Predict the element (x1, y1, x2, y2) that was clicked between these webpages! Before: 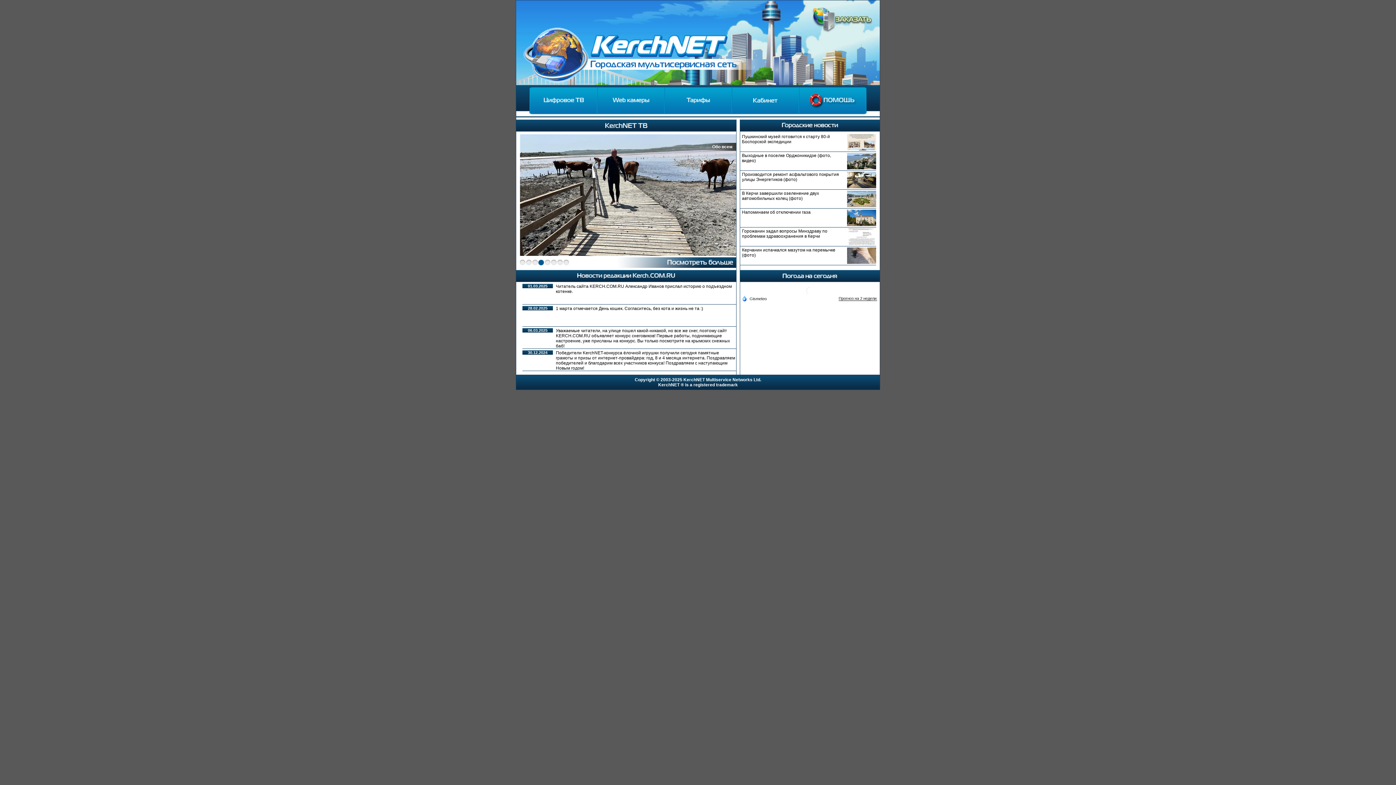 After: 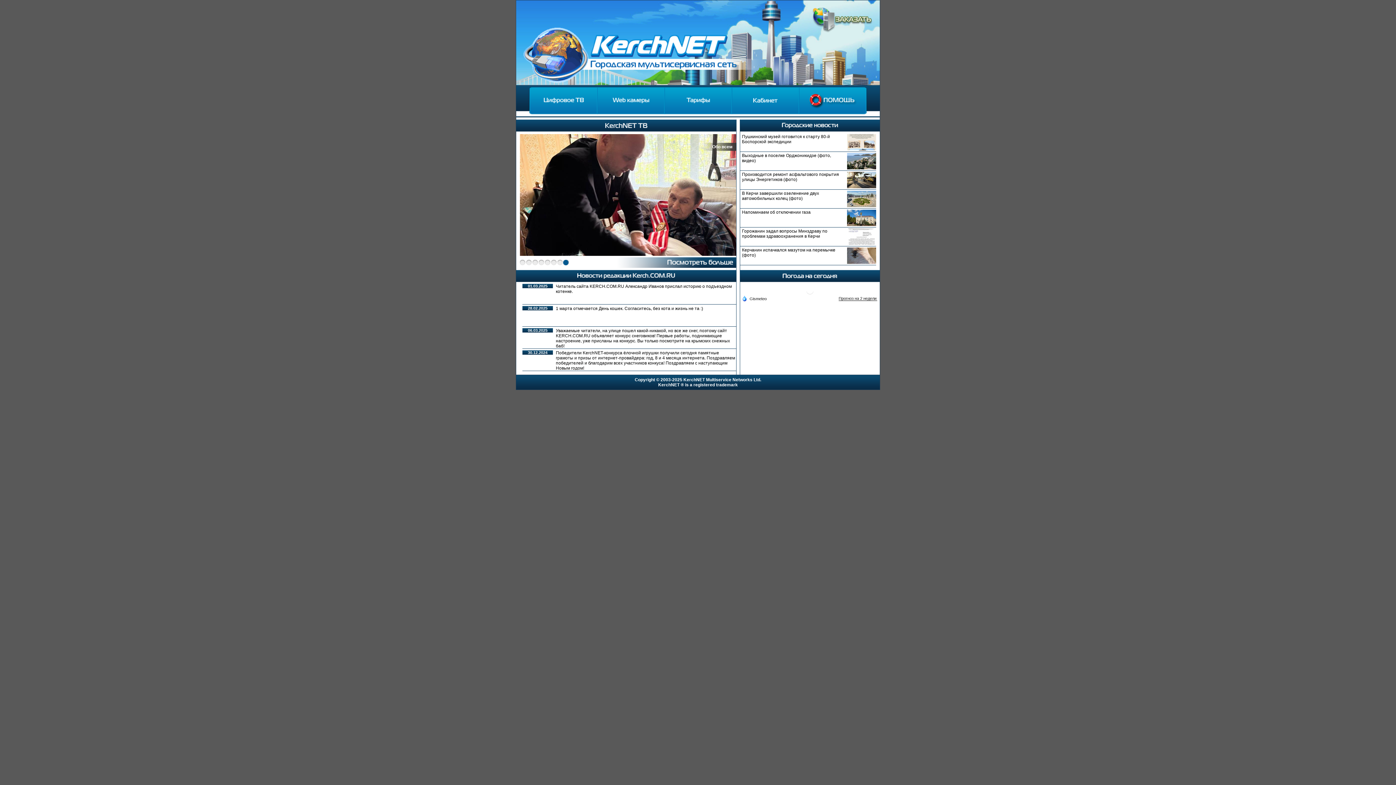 Action: bbox: (838, 296, 877, 301)